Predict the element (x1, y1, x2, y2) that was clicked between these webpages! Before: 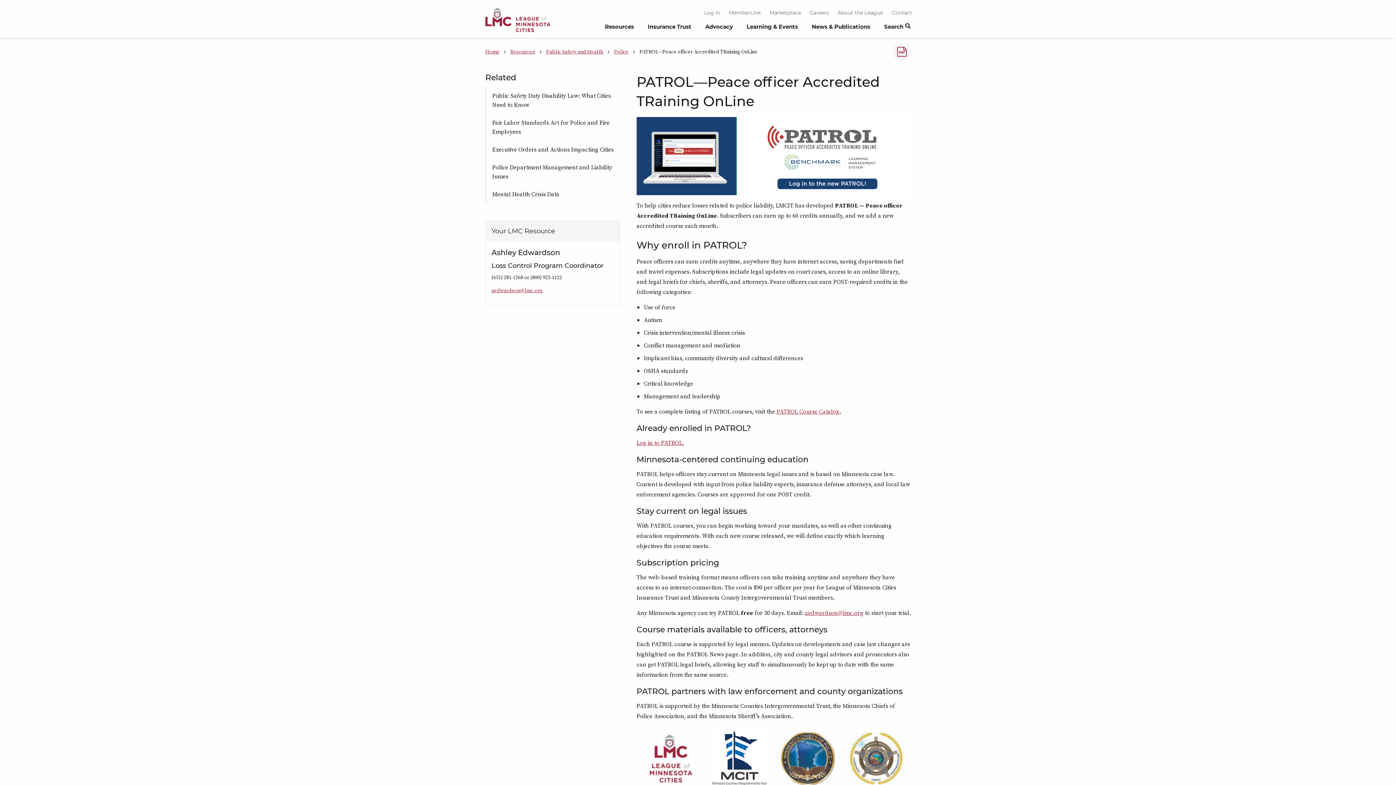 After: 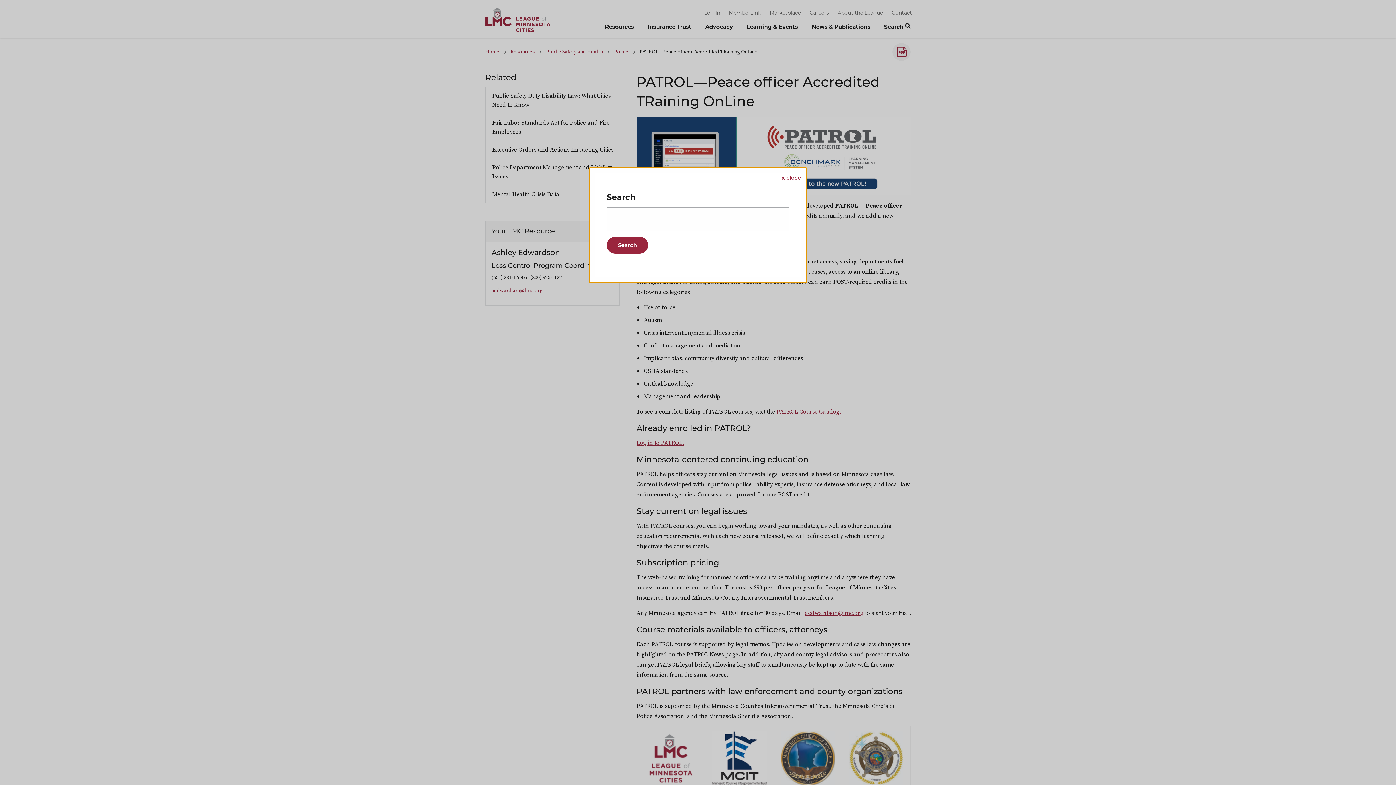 Action: label: Search bbox: (877, 19, 917, 37)